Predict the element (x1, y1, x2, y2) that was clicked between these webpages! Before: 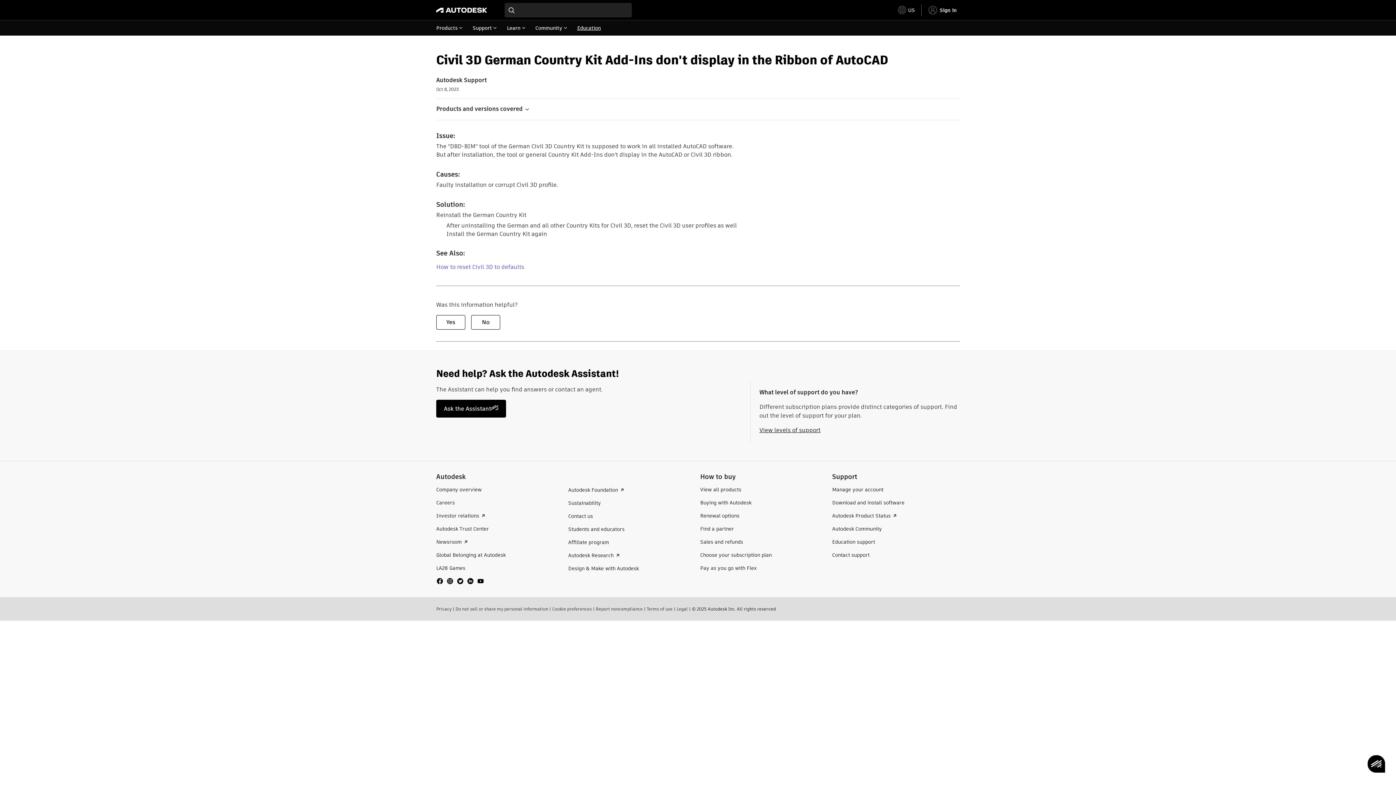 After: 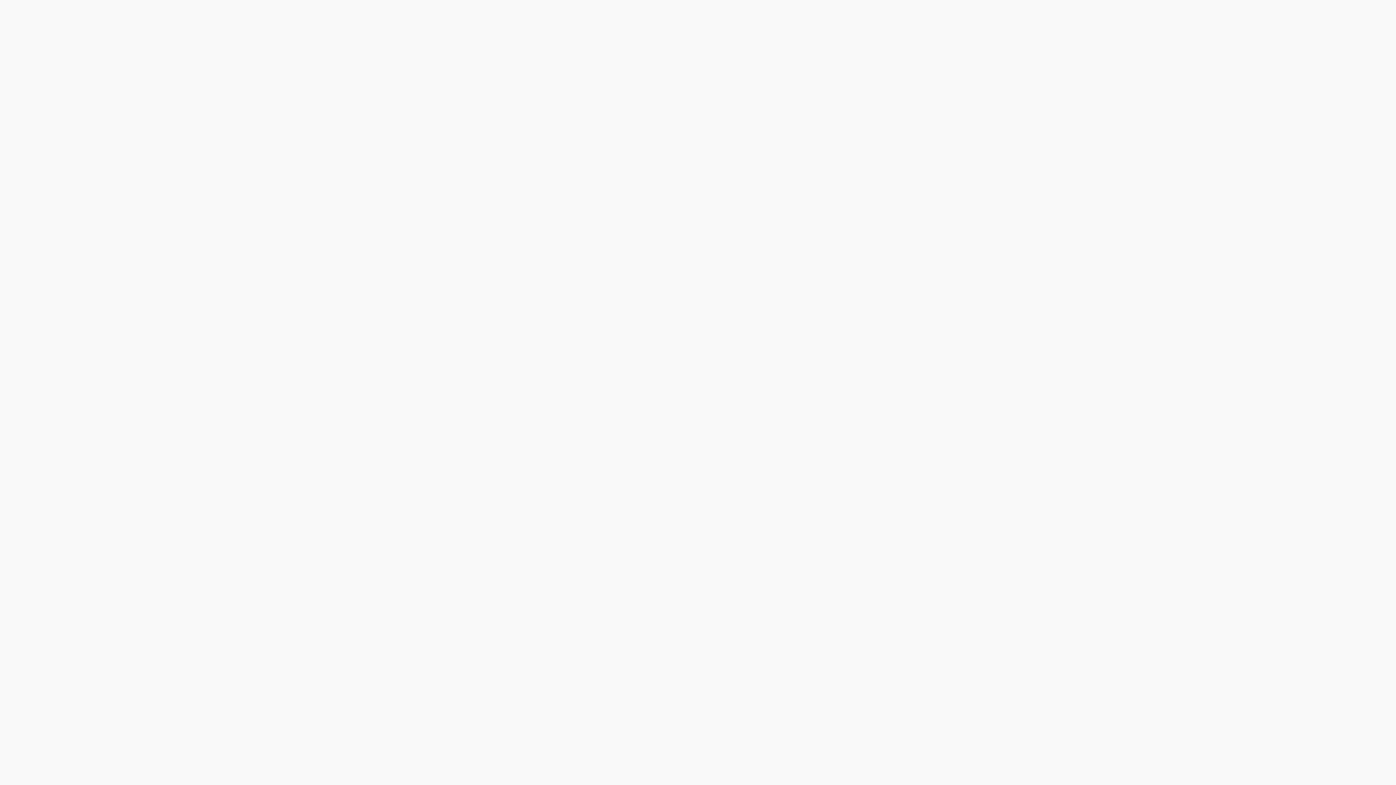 Action: bbox: (832, 499, 904, 506) label: Download and install software